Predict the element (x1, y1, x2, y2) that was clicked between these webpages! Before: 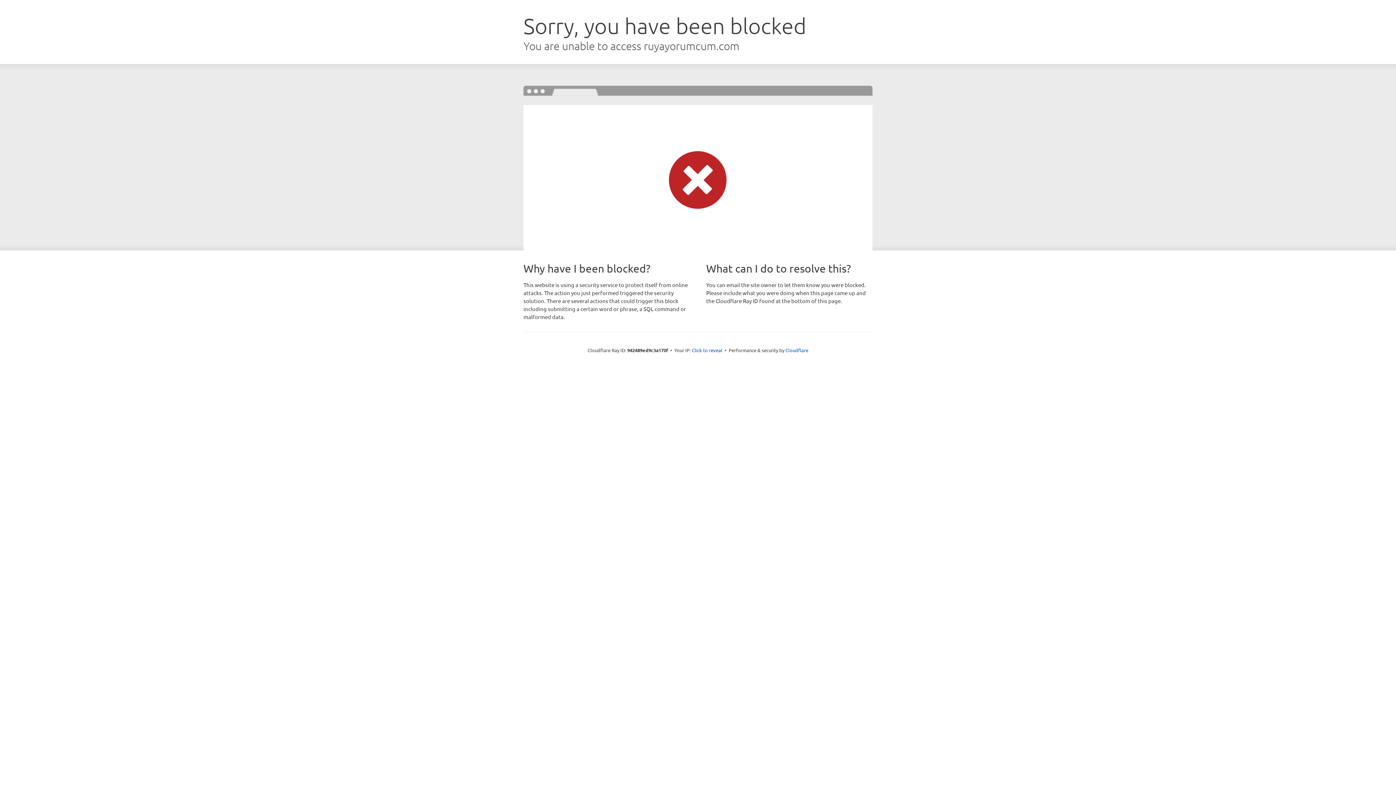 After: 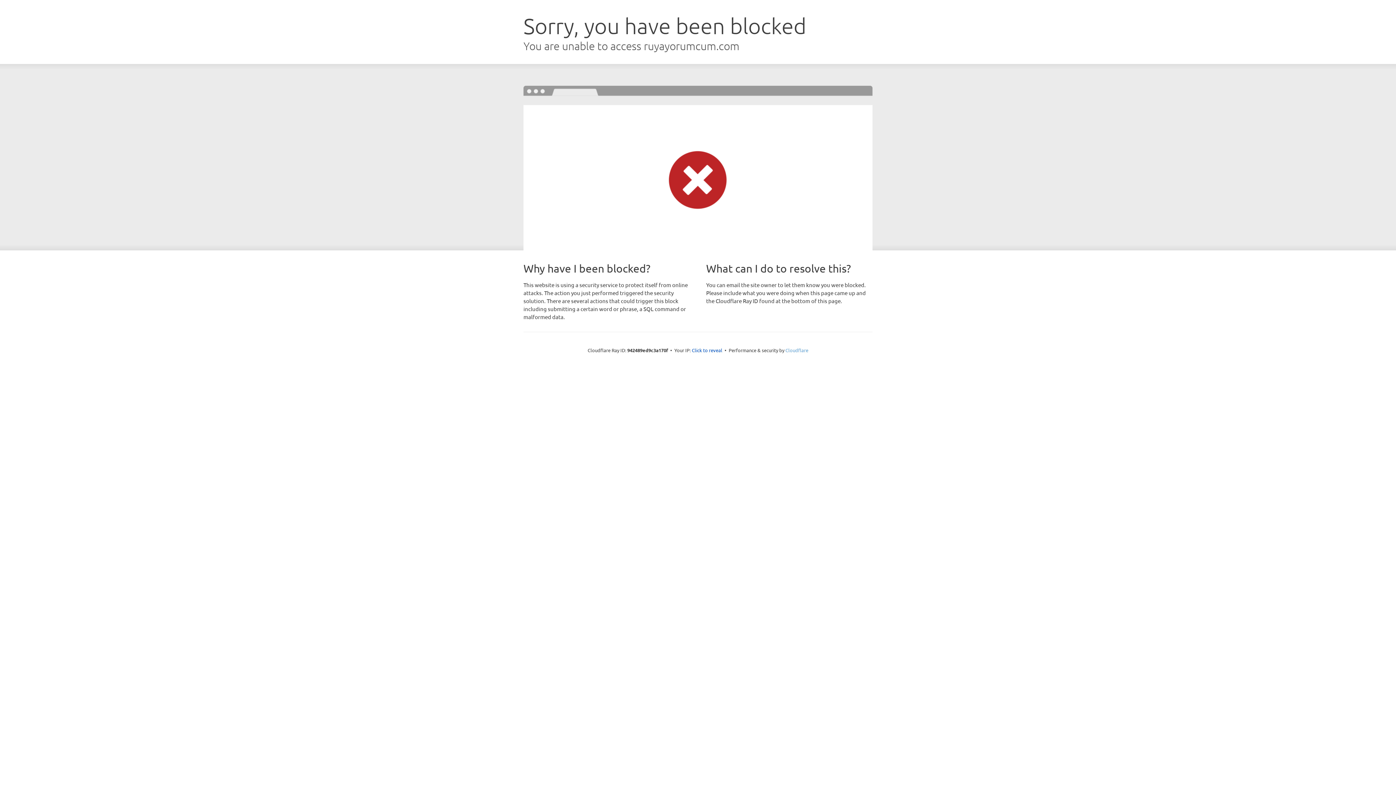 Action: bbox: (785, 347, 808, 353) label: Cloudflare